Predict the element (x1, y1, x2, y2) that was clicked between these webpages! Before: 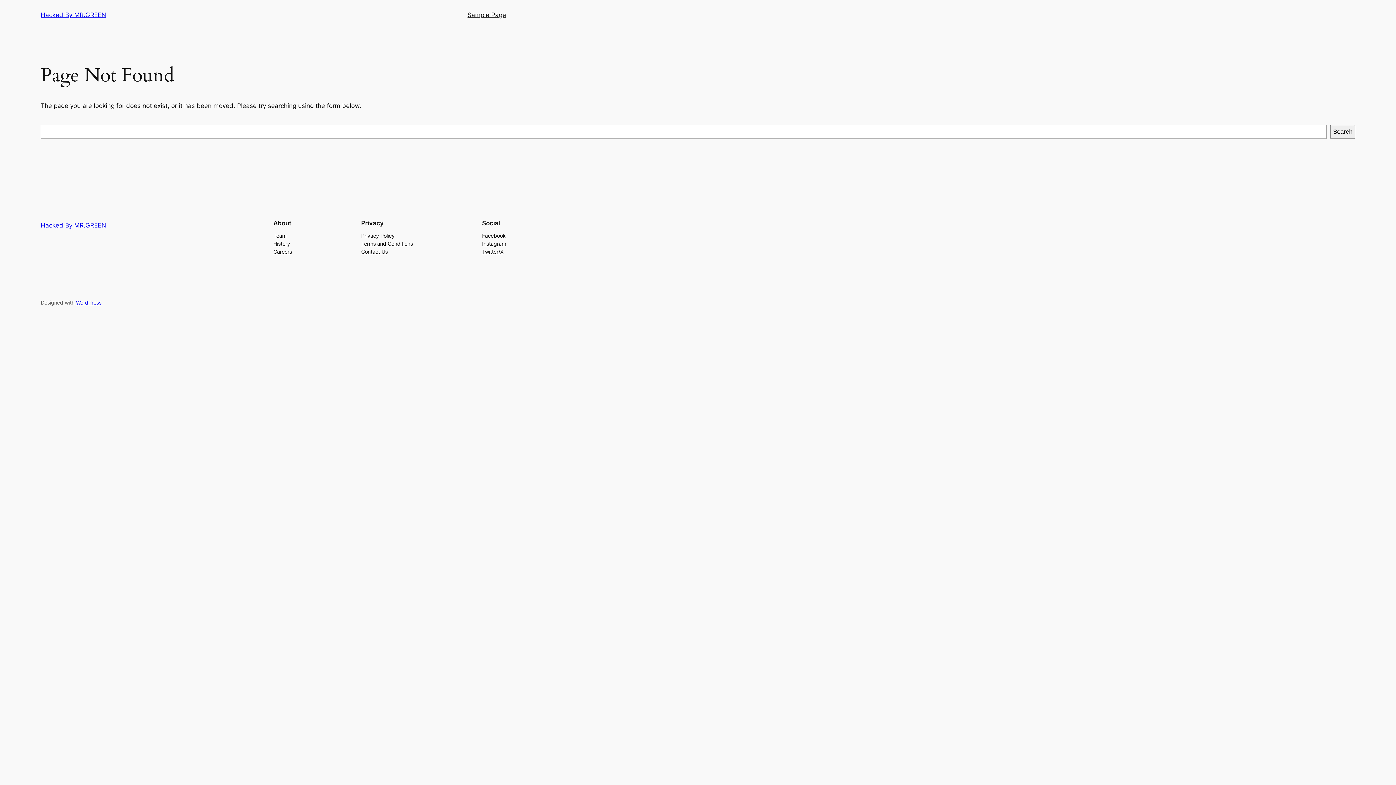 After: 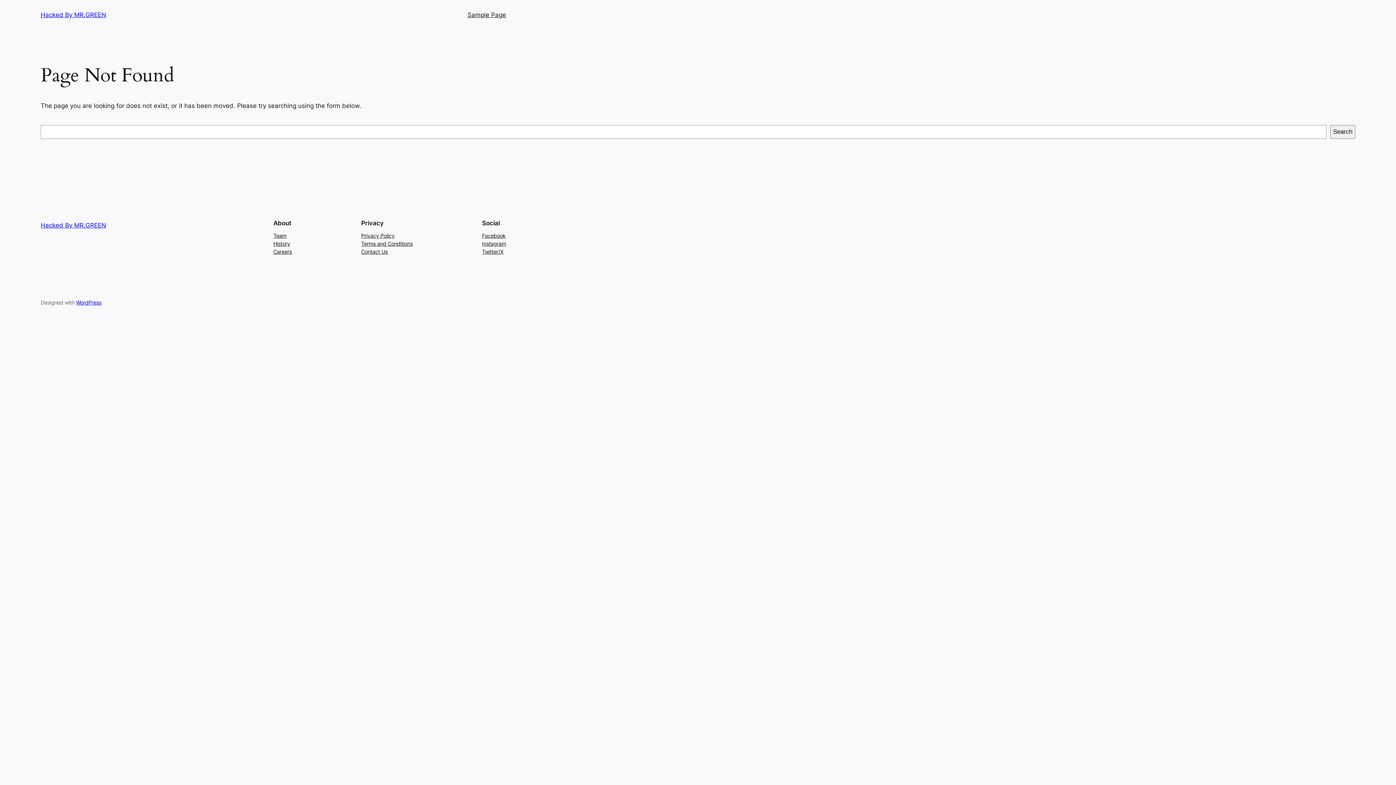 Action: bbox: (361, 239, 412, 247) label: Terms and Conditions